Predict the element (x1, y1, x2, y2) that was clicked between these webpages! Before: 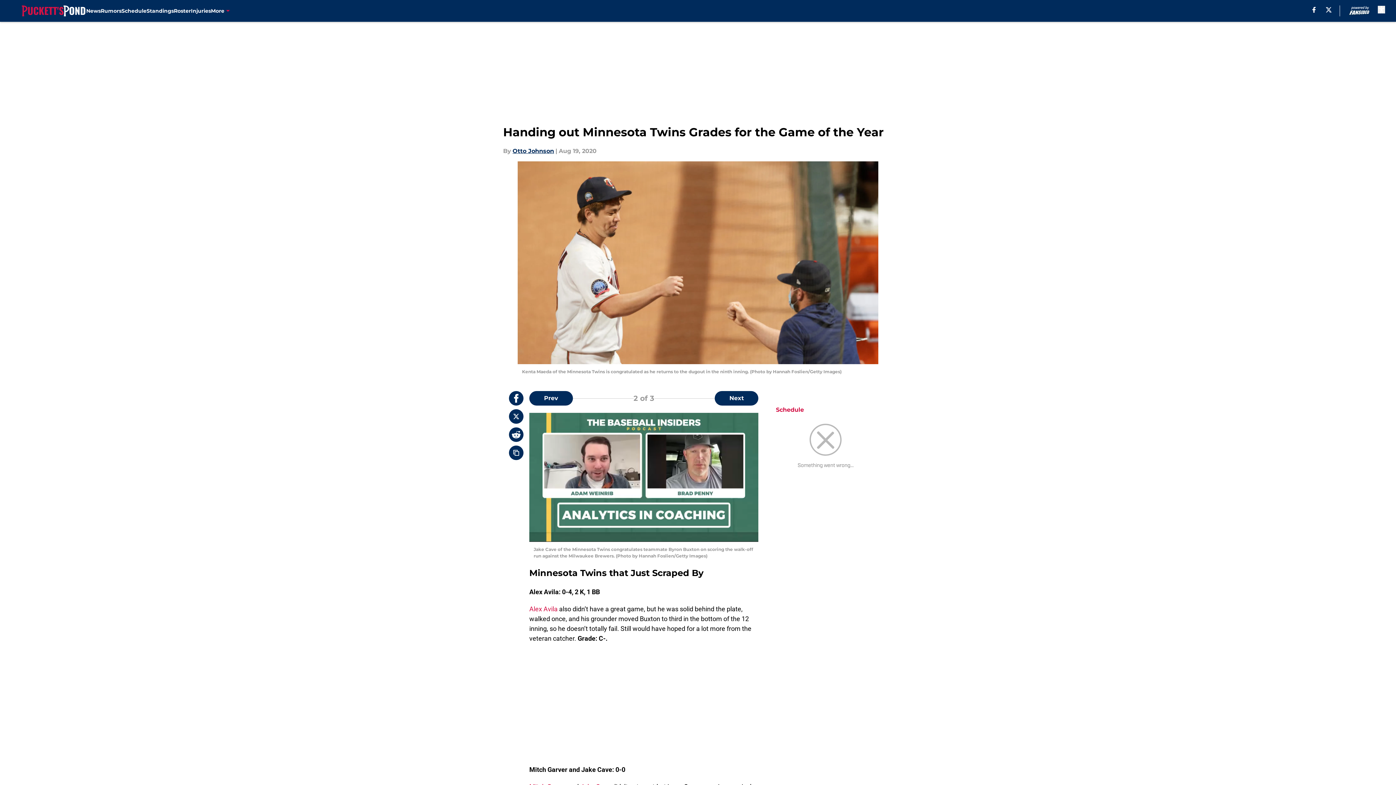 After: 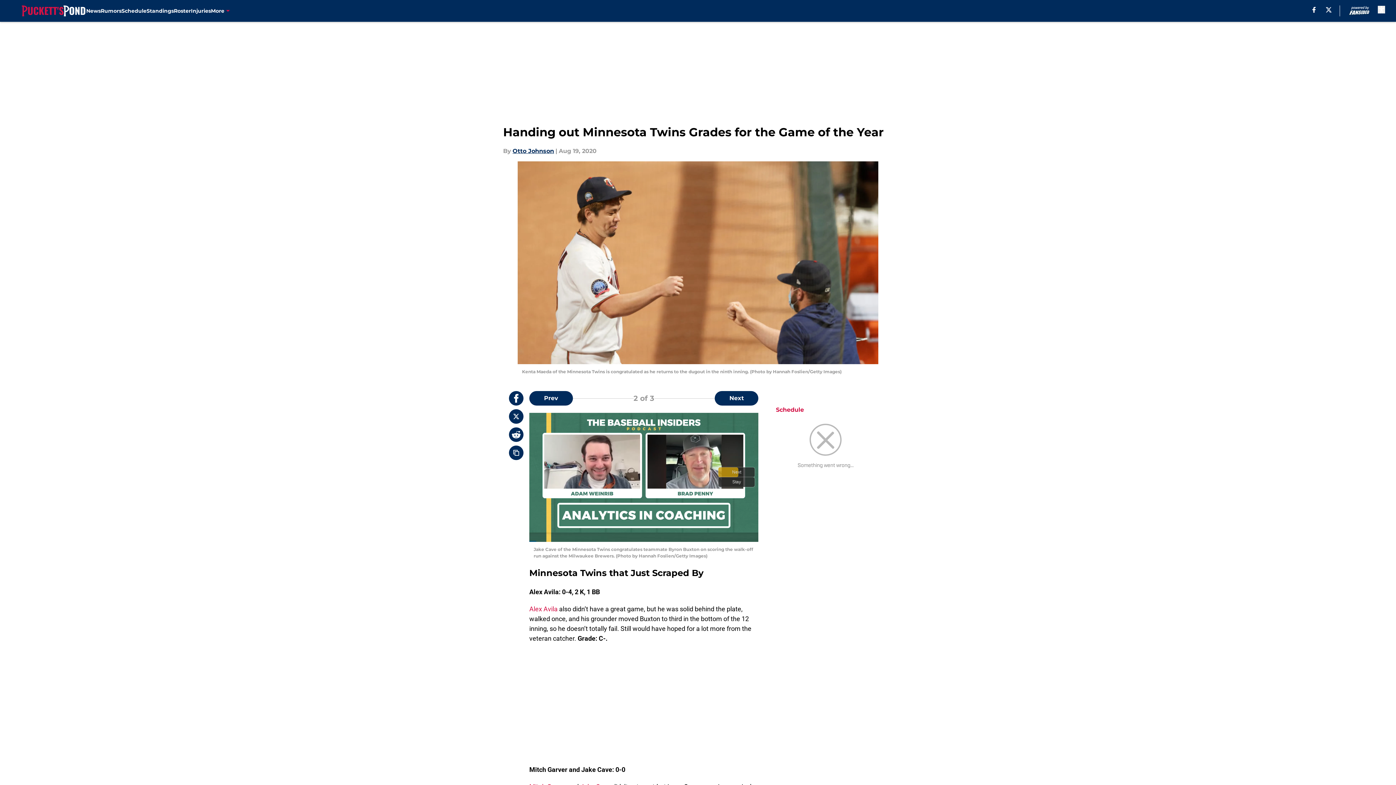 Action: bbox: (509, 409, 523, 424)